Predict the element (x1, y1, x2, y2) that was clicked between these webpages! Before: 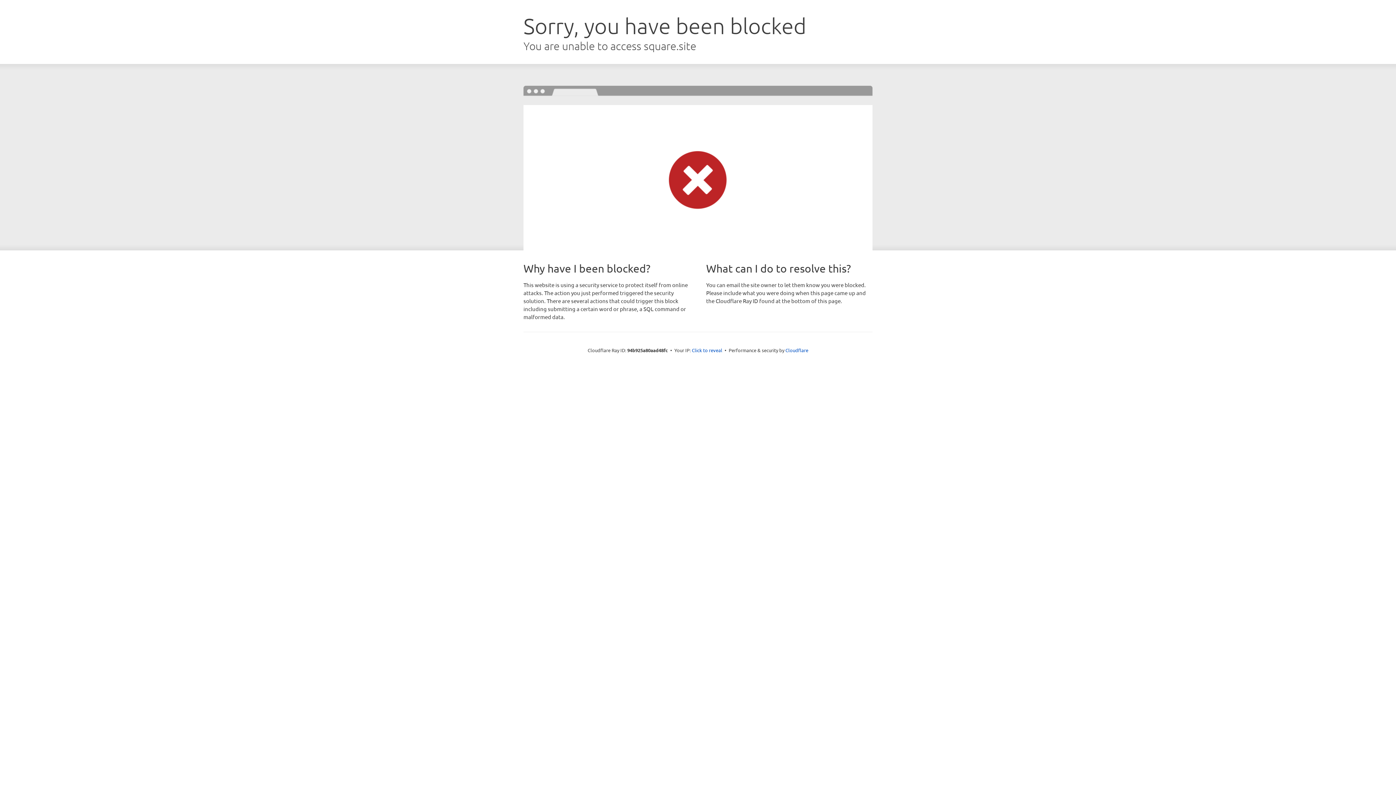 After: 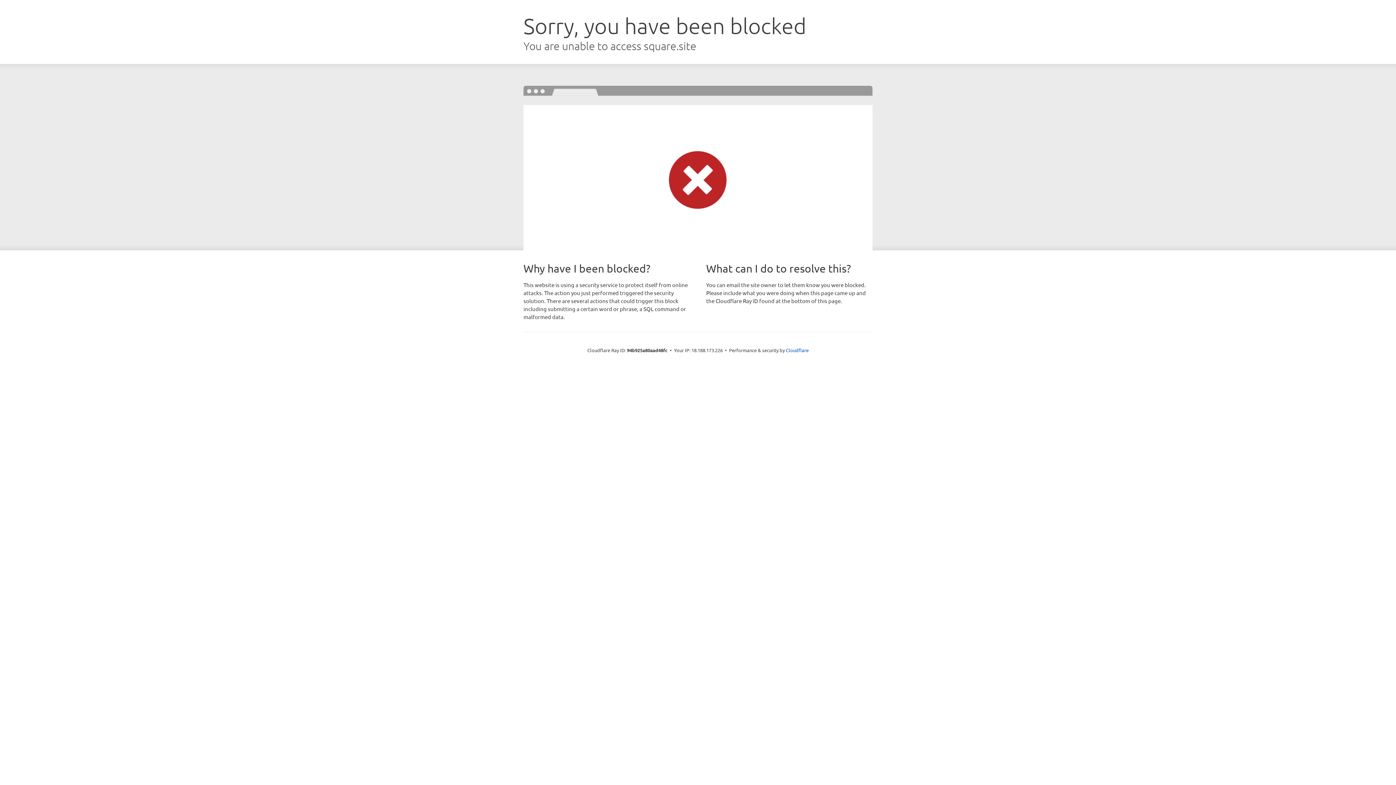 Action: bbox: (692, 346, 722, 353) label: Click to reveal